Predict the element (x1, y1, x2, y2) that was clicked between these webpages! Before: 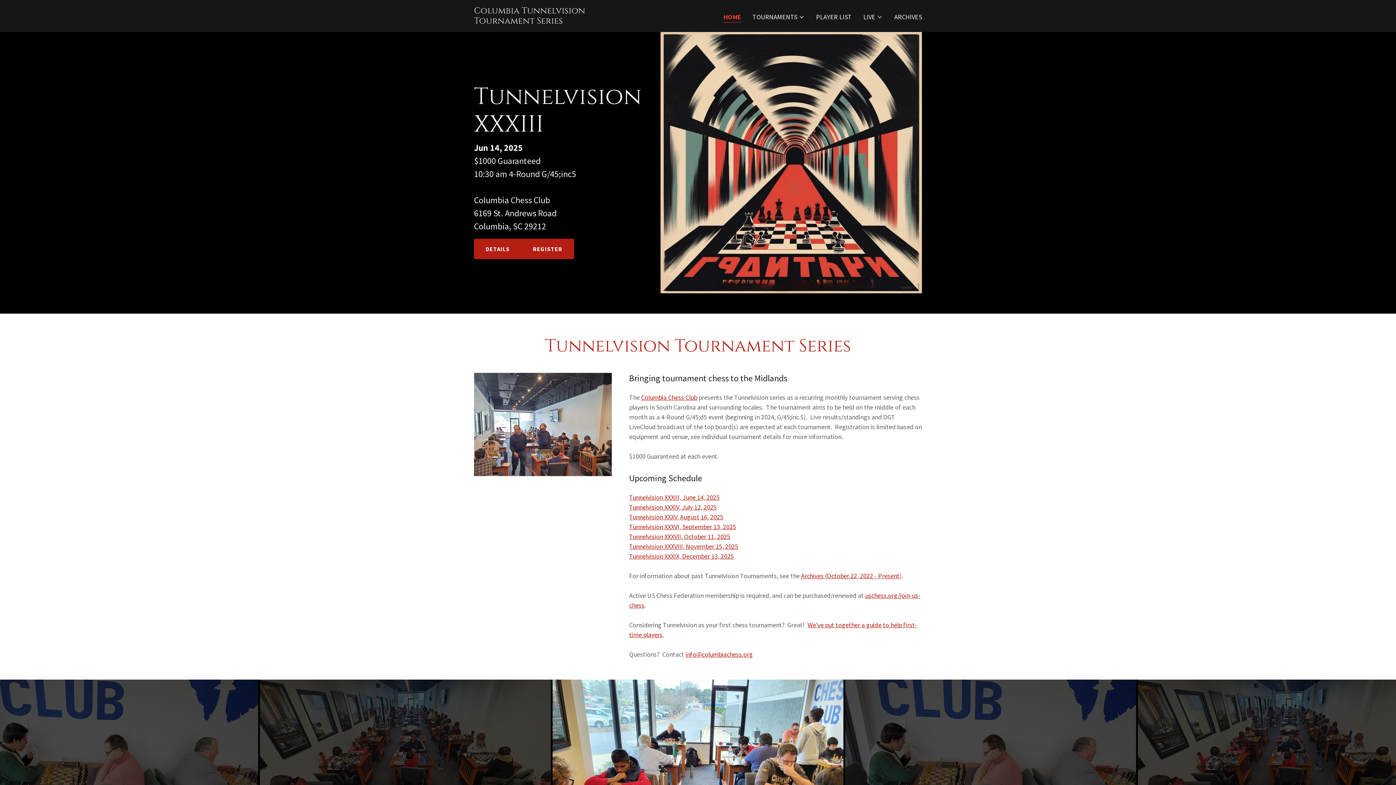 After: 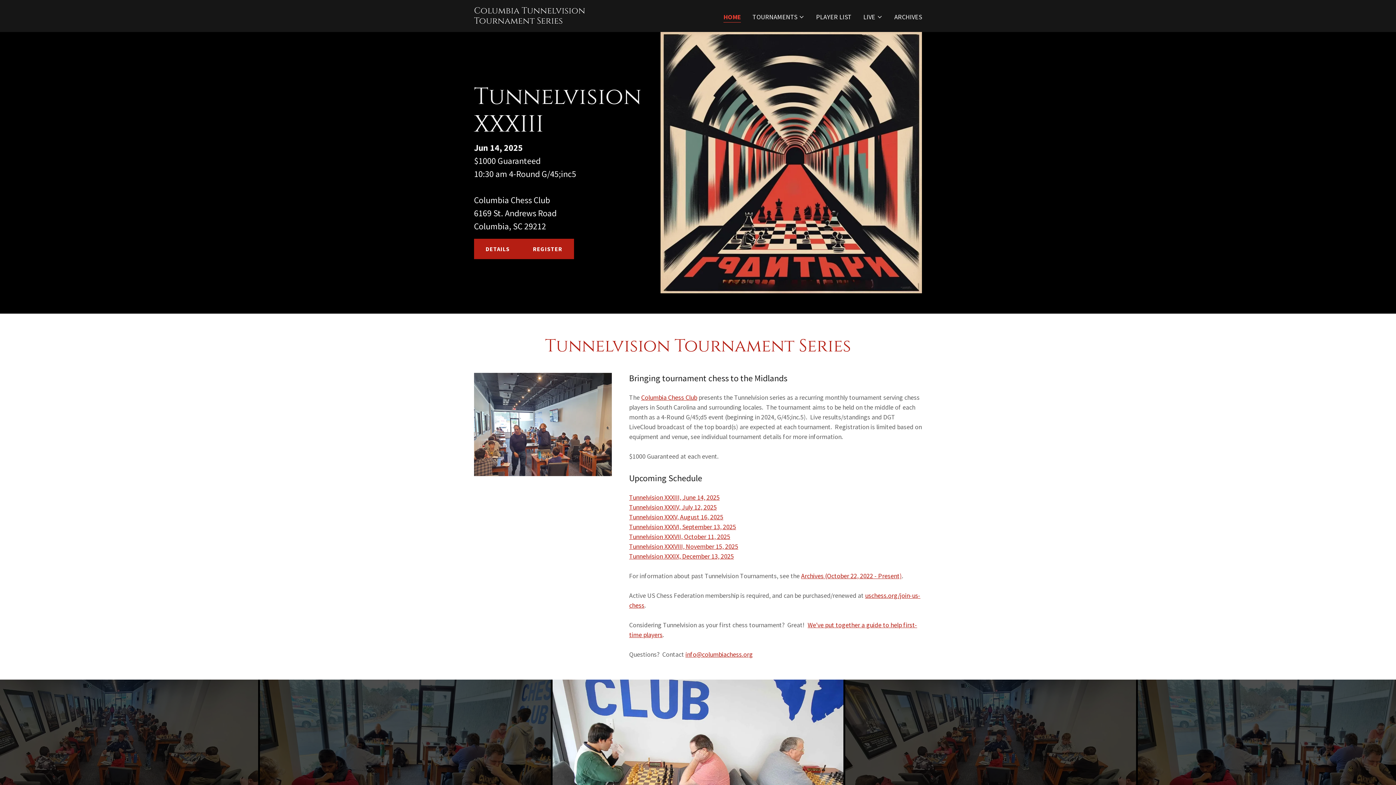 Action: label: HOME bbox: (723, 12, 741, 22)